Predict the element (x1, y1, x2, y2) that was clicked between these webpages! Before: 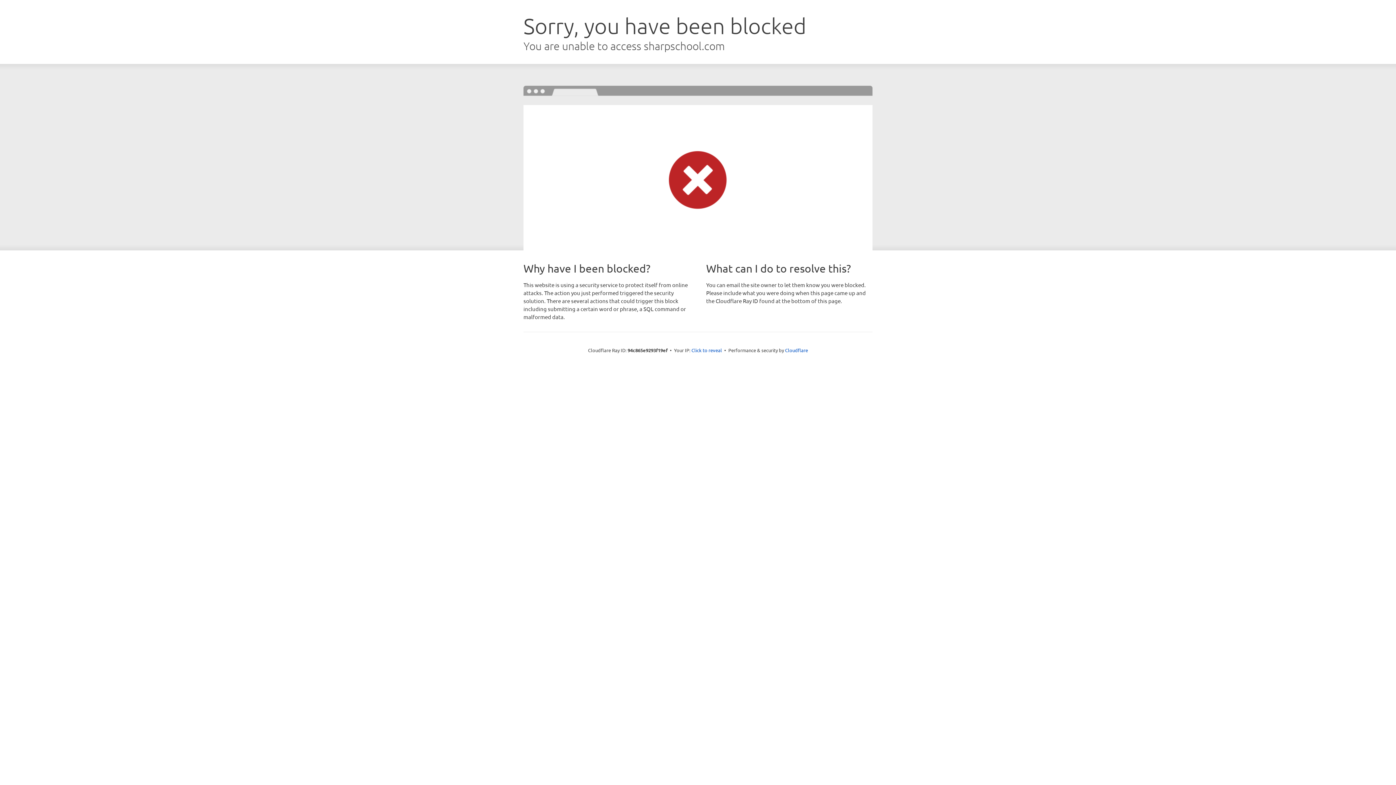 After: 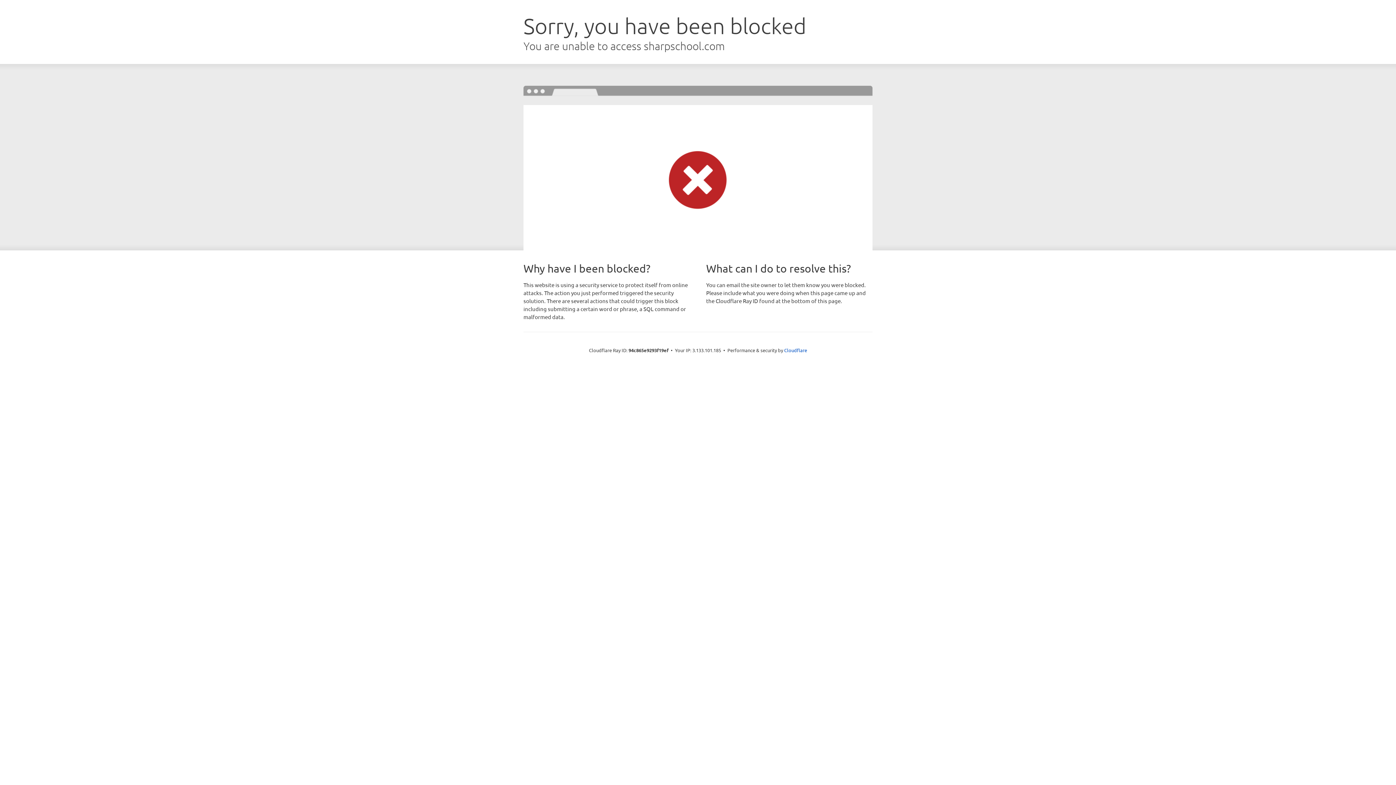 Action: bbox: (691, 346, 722, 353) label: Click to reveal